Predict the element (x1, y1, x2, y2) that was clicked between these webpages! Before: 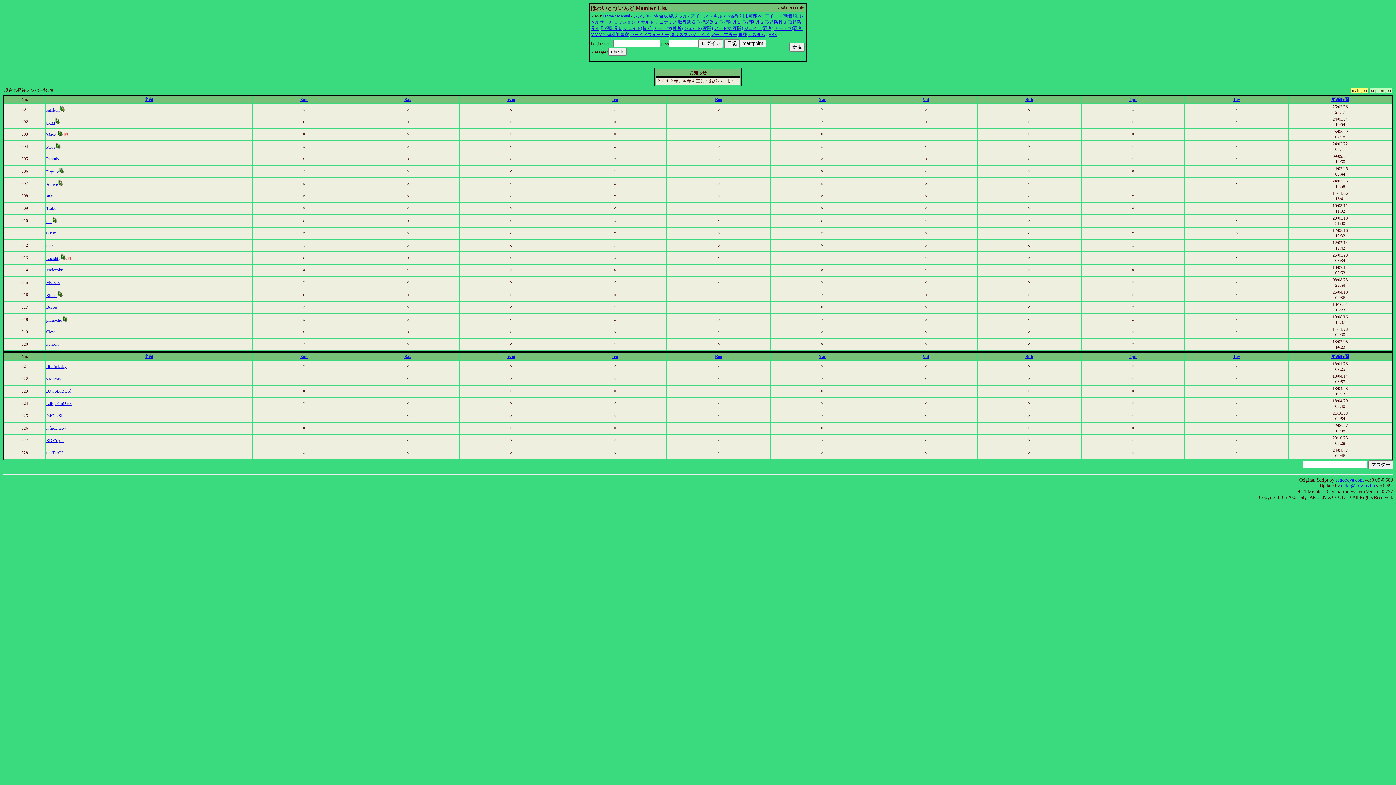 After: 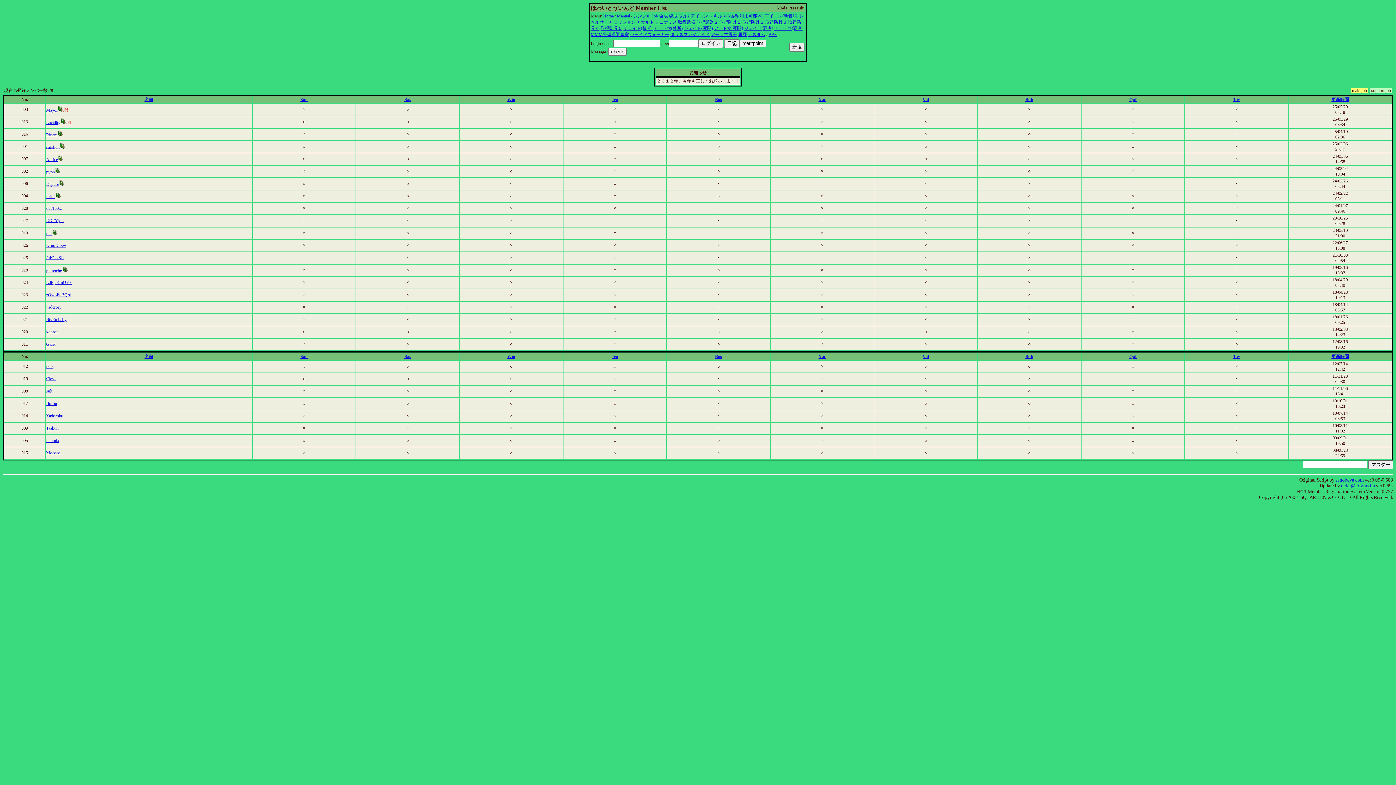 Action: bbox: (1331, 354, 1349, 359) label: 更新時間